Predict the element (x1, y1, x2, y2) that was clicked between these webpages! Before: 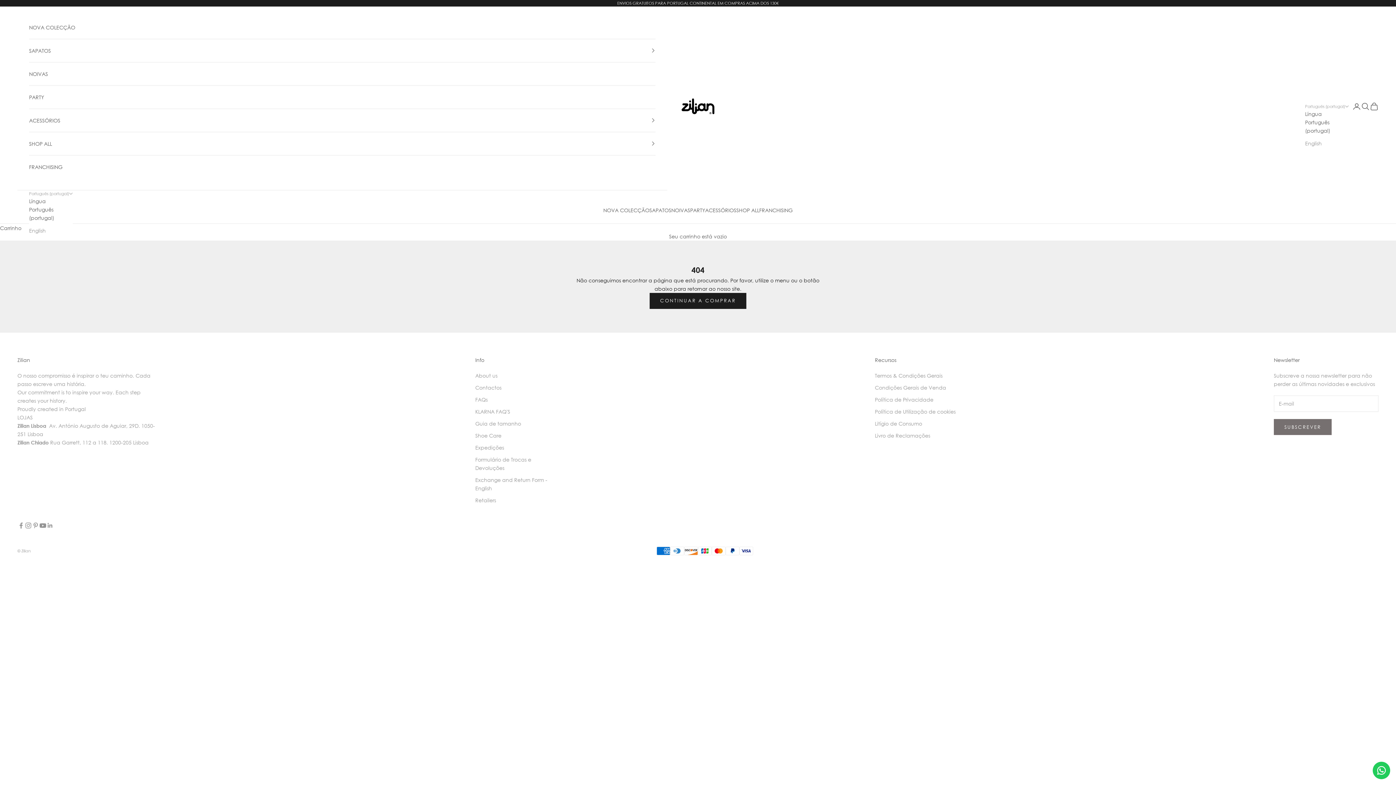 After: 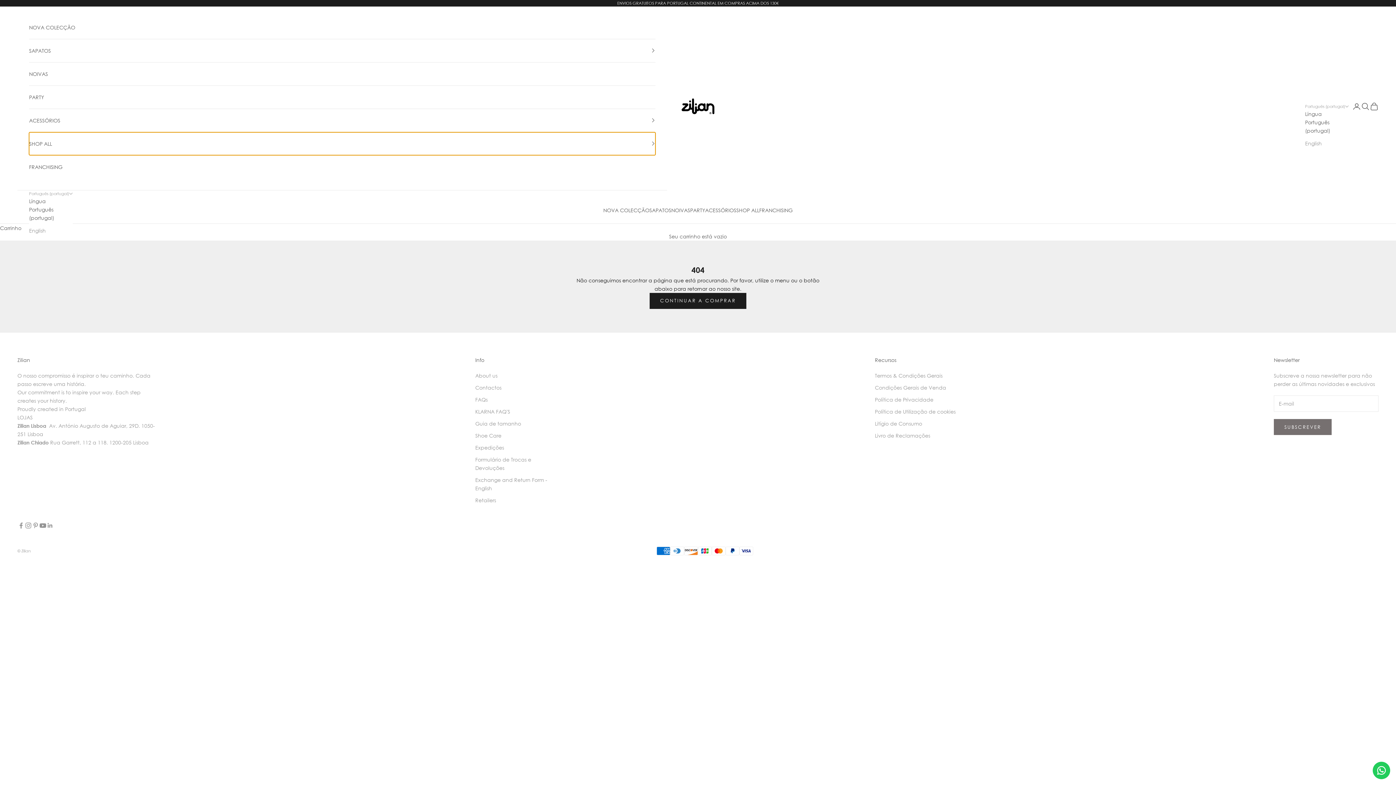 Action: bbox: (29, 132, 655, 155) label: SHOP ALL